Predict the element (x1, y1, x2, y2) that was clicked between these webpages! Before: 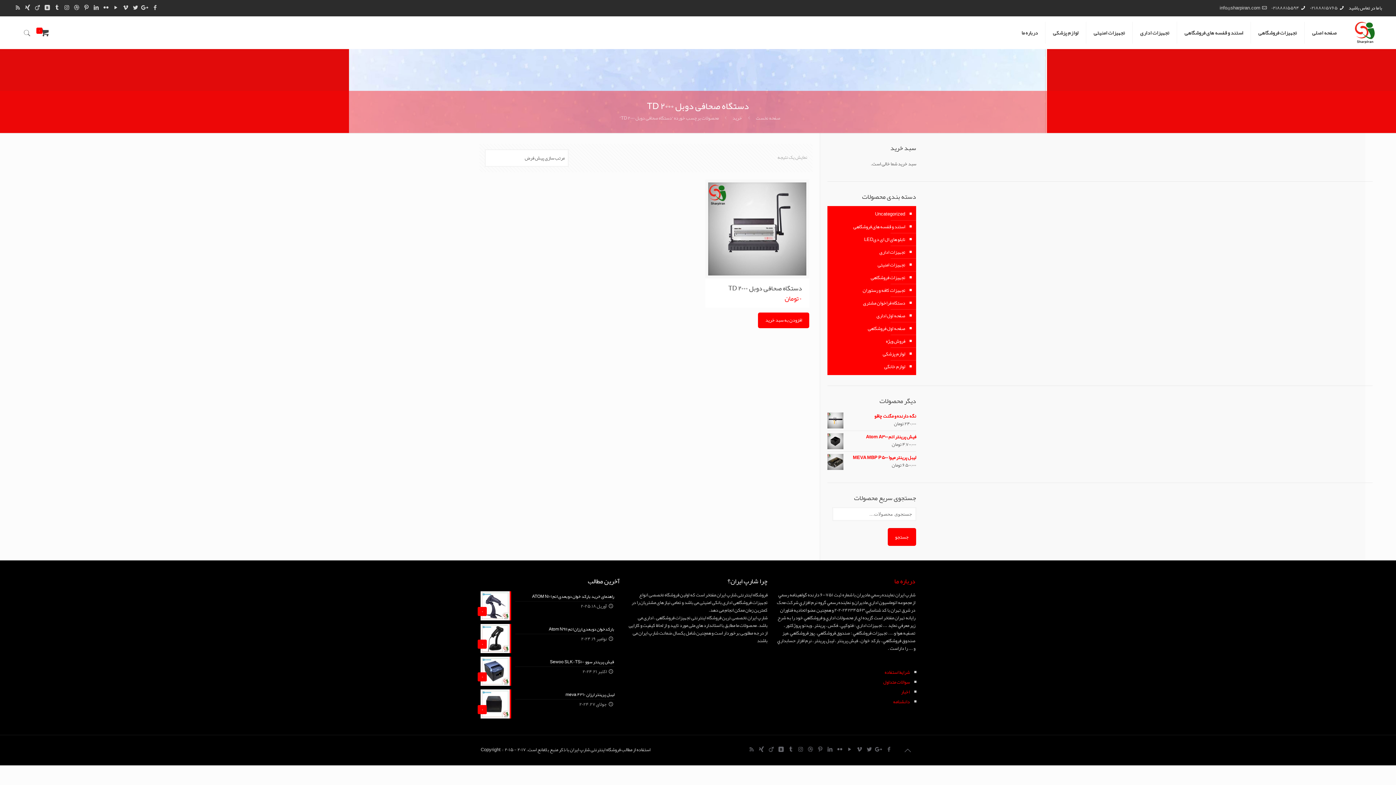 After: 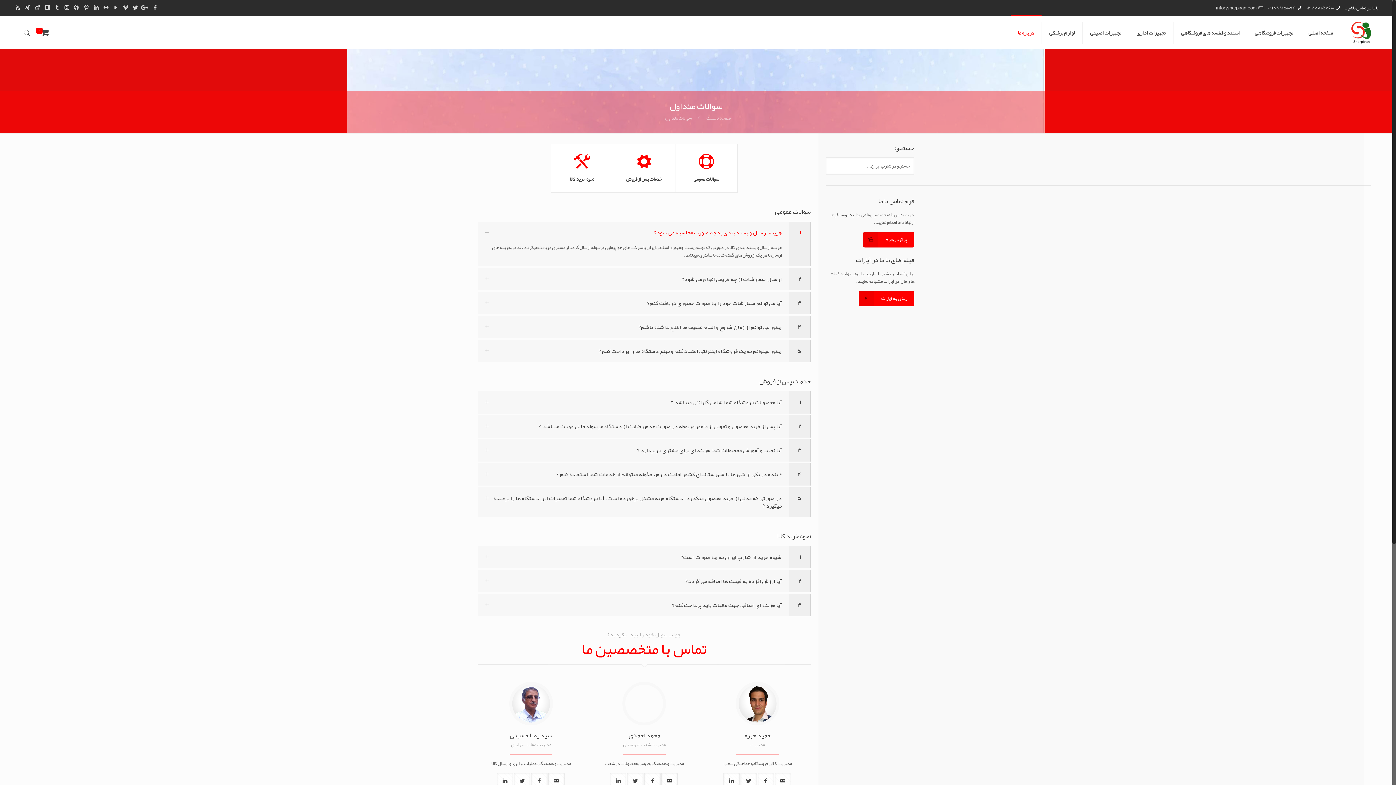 Action: label: سوالات متداول bbox: (883, 677, 910, 687)